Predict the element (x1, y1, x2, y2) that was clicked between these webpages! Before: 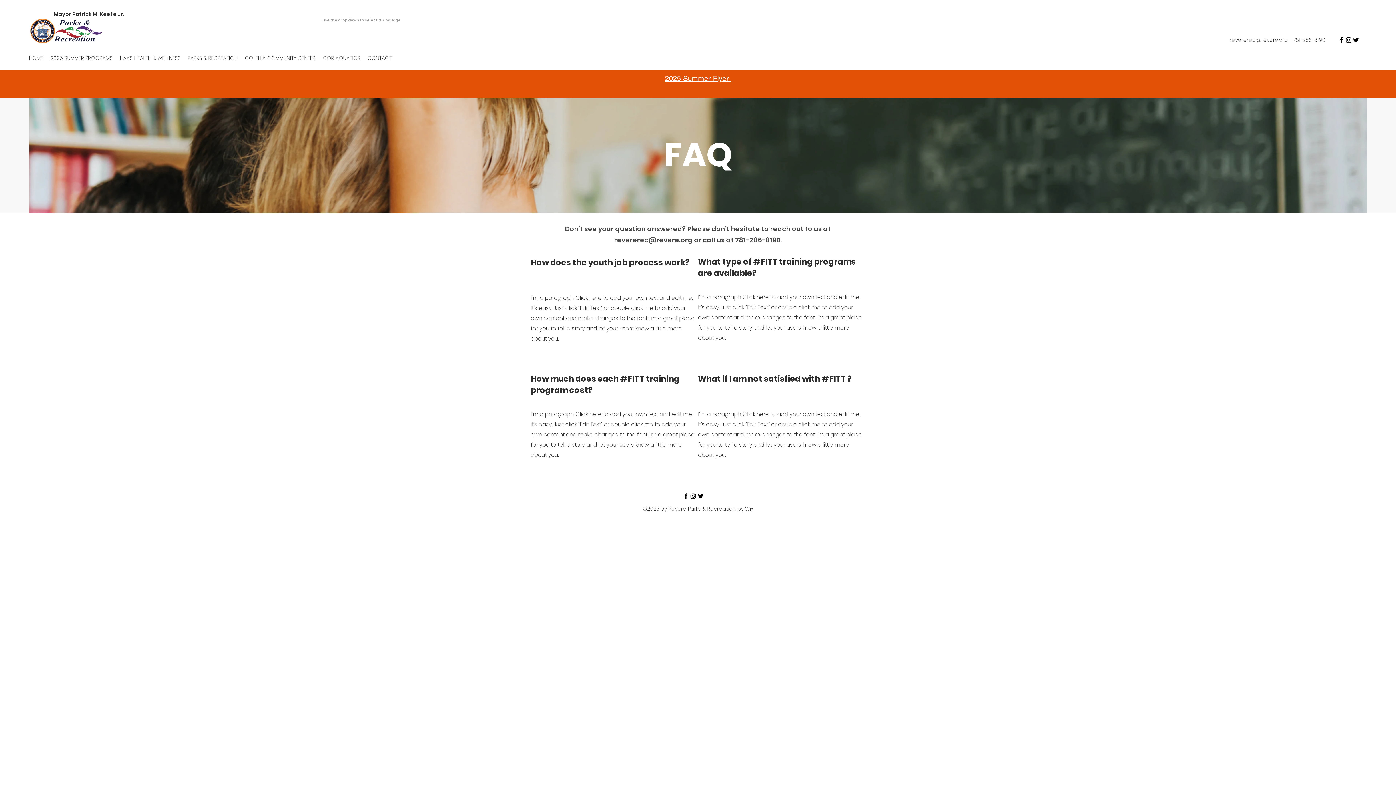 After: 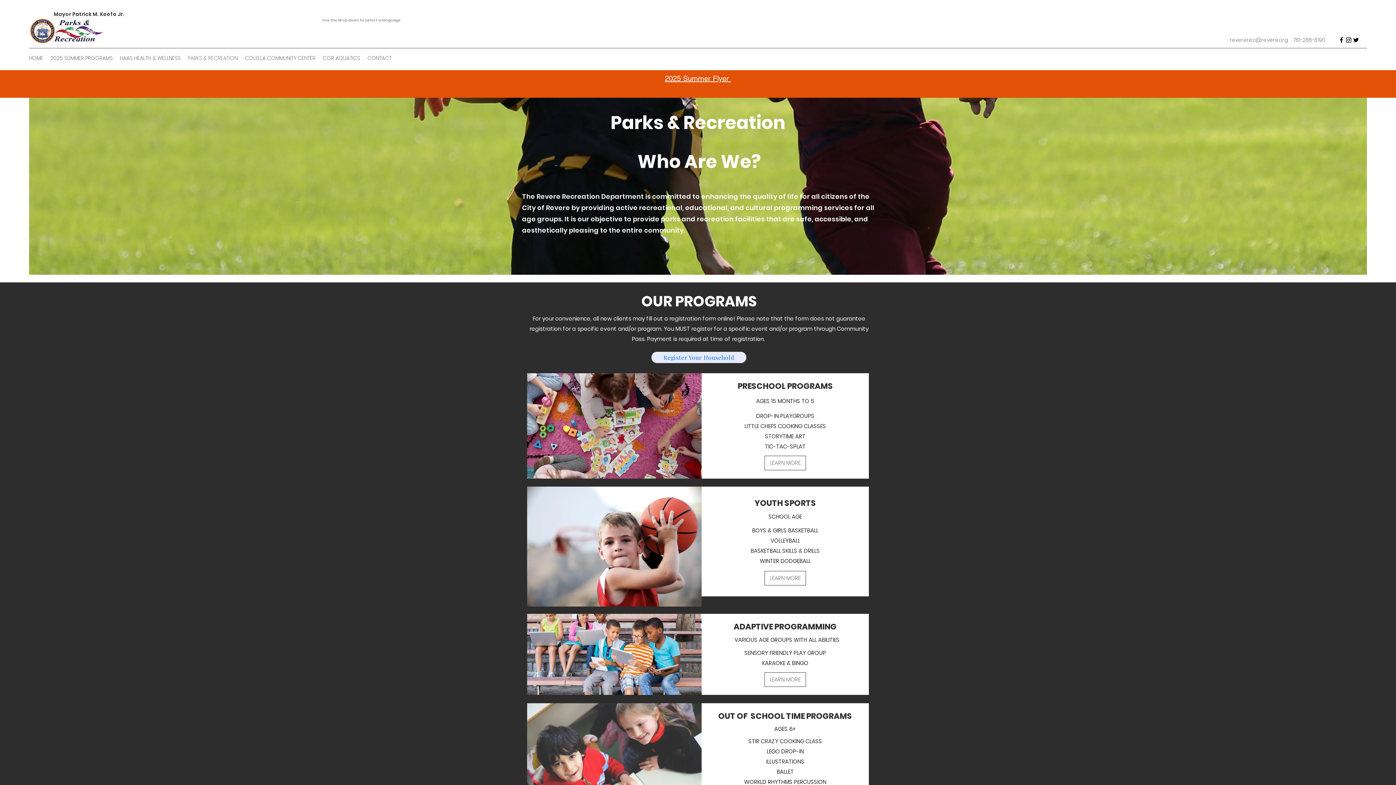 Action: label: PARKS & RECREATION bbox: (184, 52, 241, 63)